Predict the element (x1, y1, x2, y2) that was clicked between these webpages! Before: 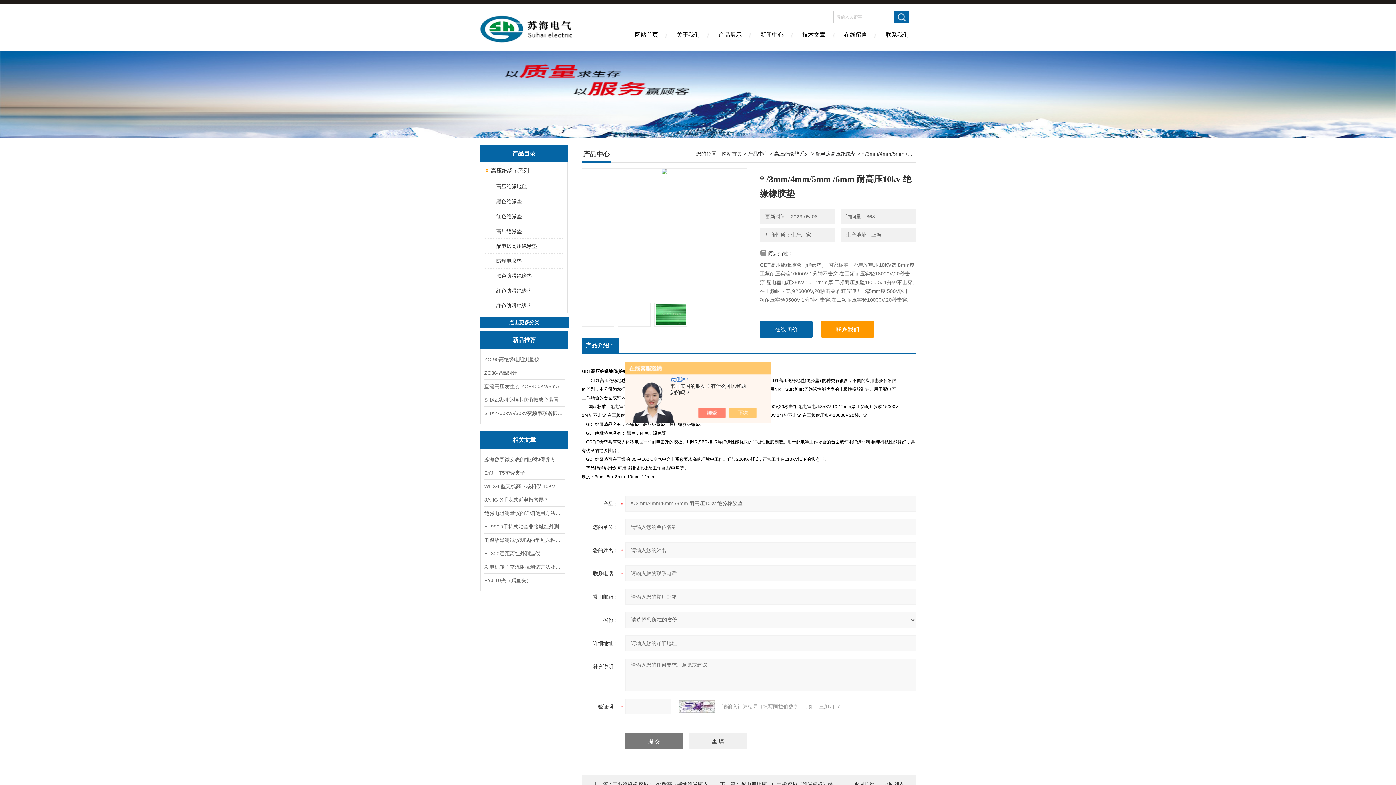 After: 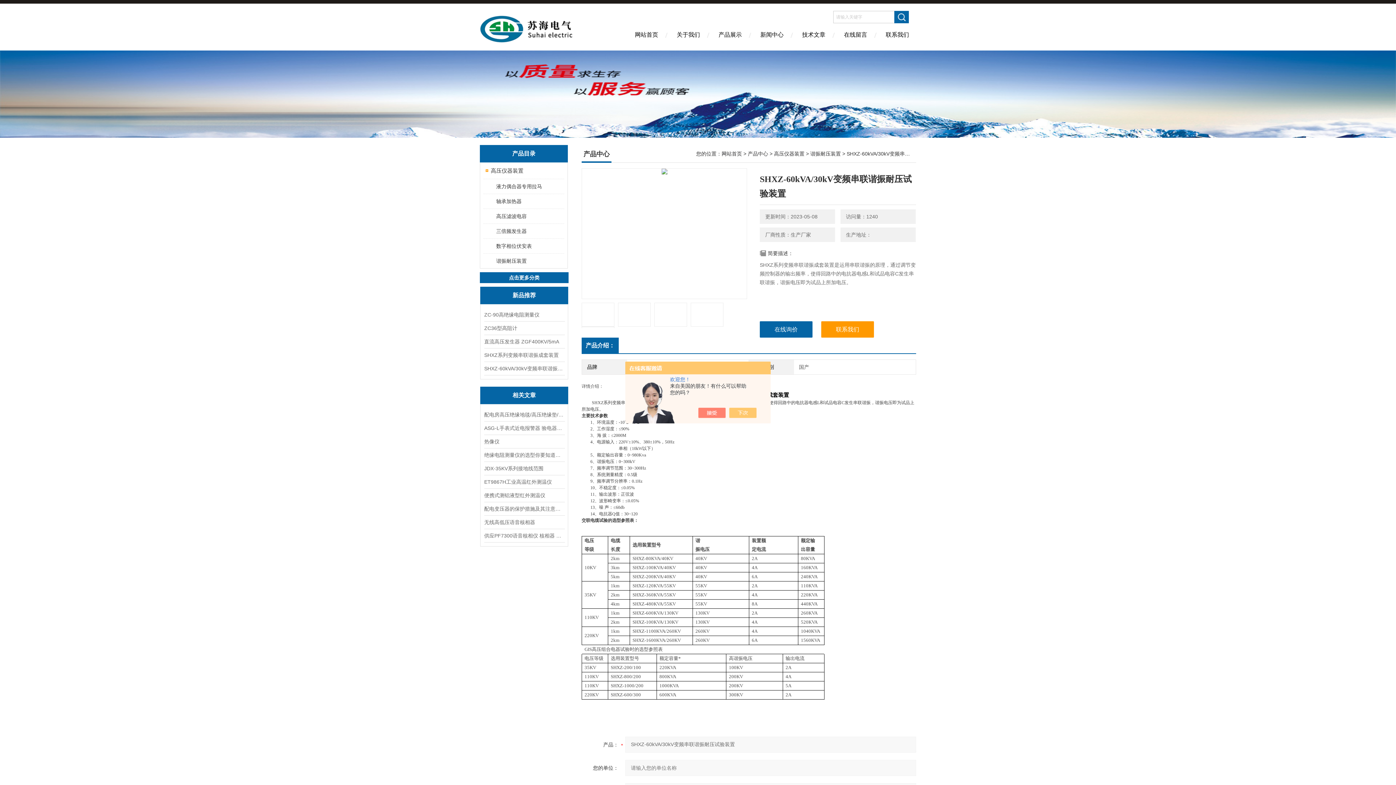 Action: bbox: (484, 406, 564, 420) label: SHXZ-60kVA/30kV变频串联谐振耐压试验装置